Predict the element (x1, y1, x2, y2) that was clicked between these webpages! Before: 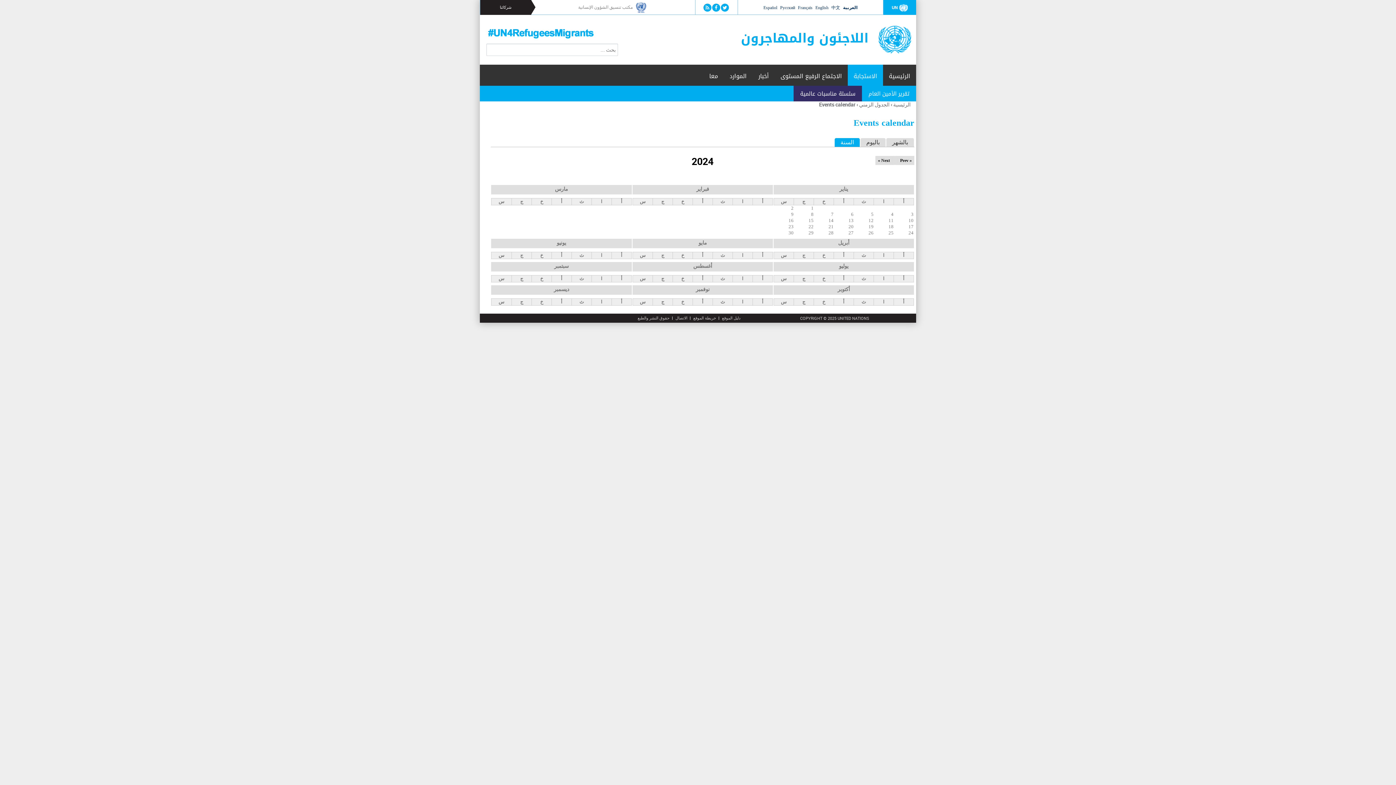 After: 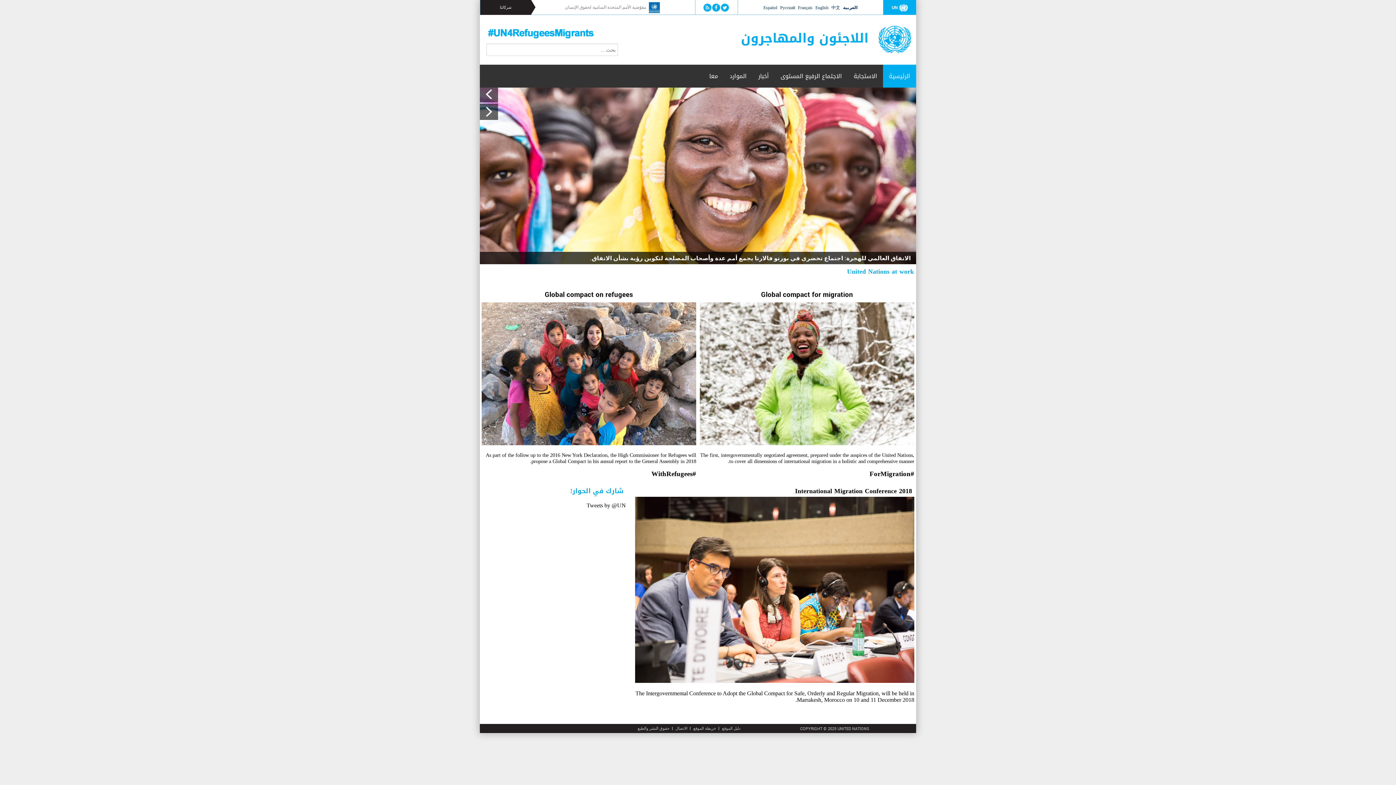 Action: bbox: (741, 25, 872, 51) label: اللاجئون والمهاجرون